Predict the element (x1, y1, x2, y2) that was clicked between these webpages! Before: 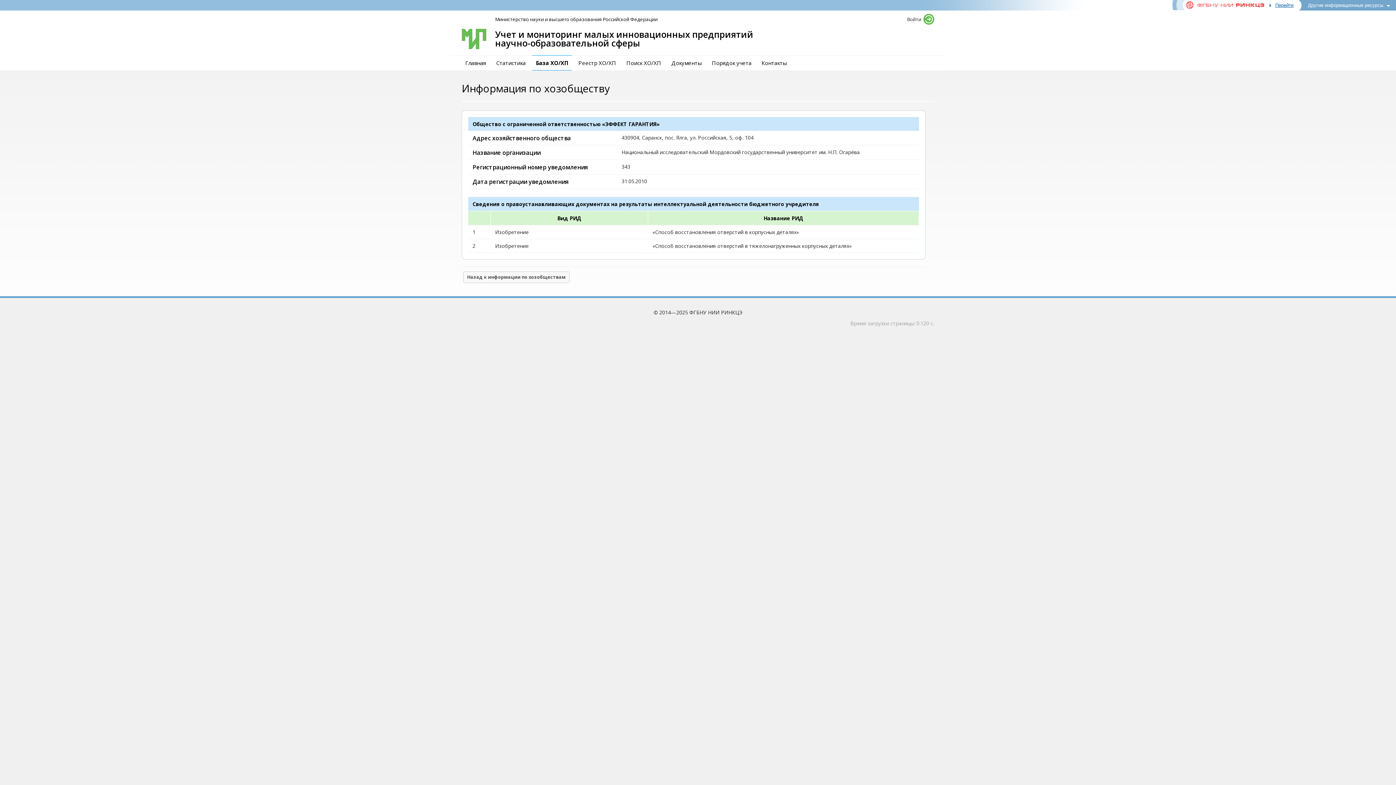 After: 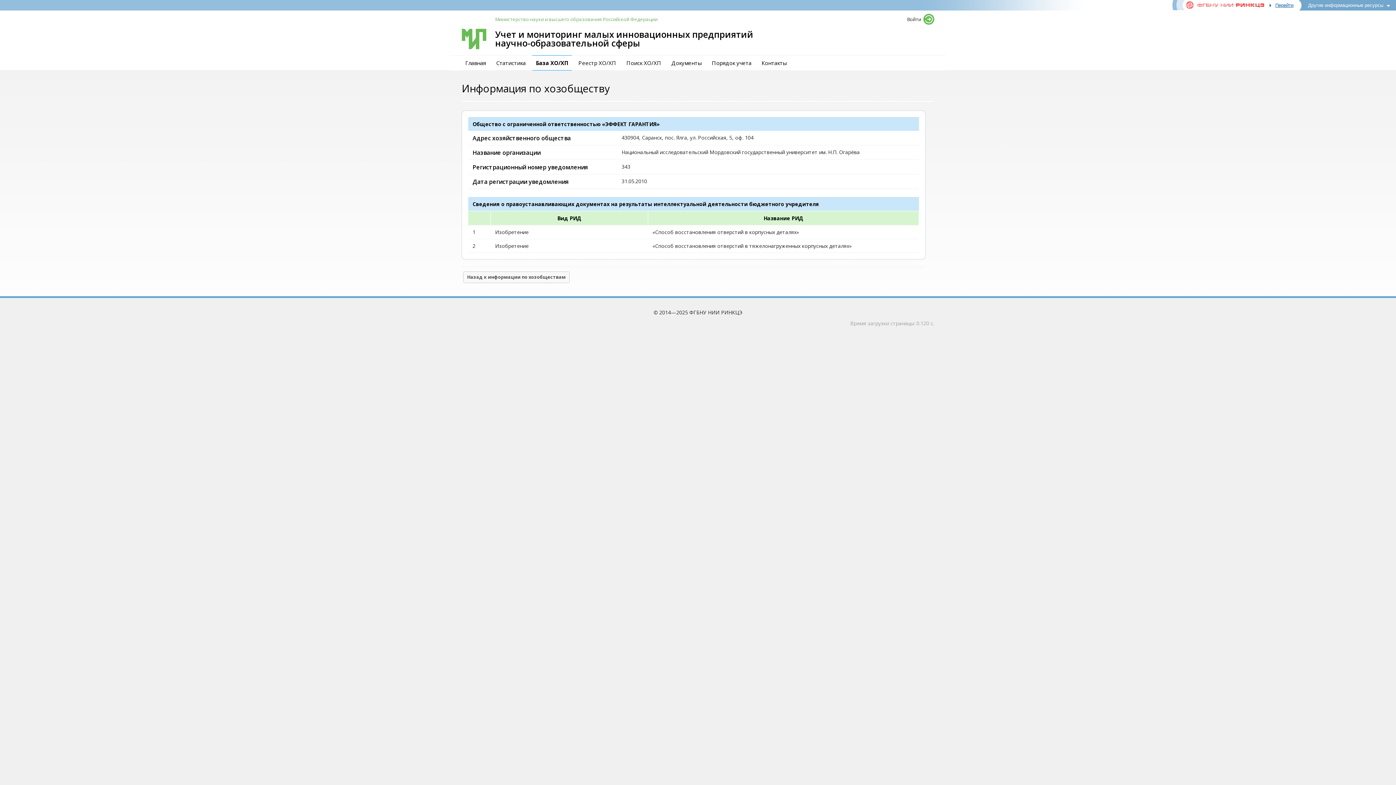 Action: label: Министерство науки и высшего образования Российской Федерации bbox: (495, 12, 657, 25)